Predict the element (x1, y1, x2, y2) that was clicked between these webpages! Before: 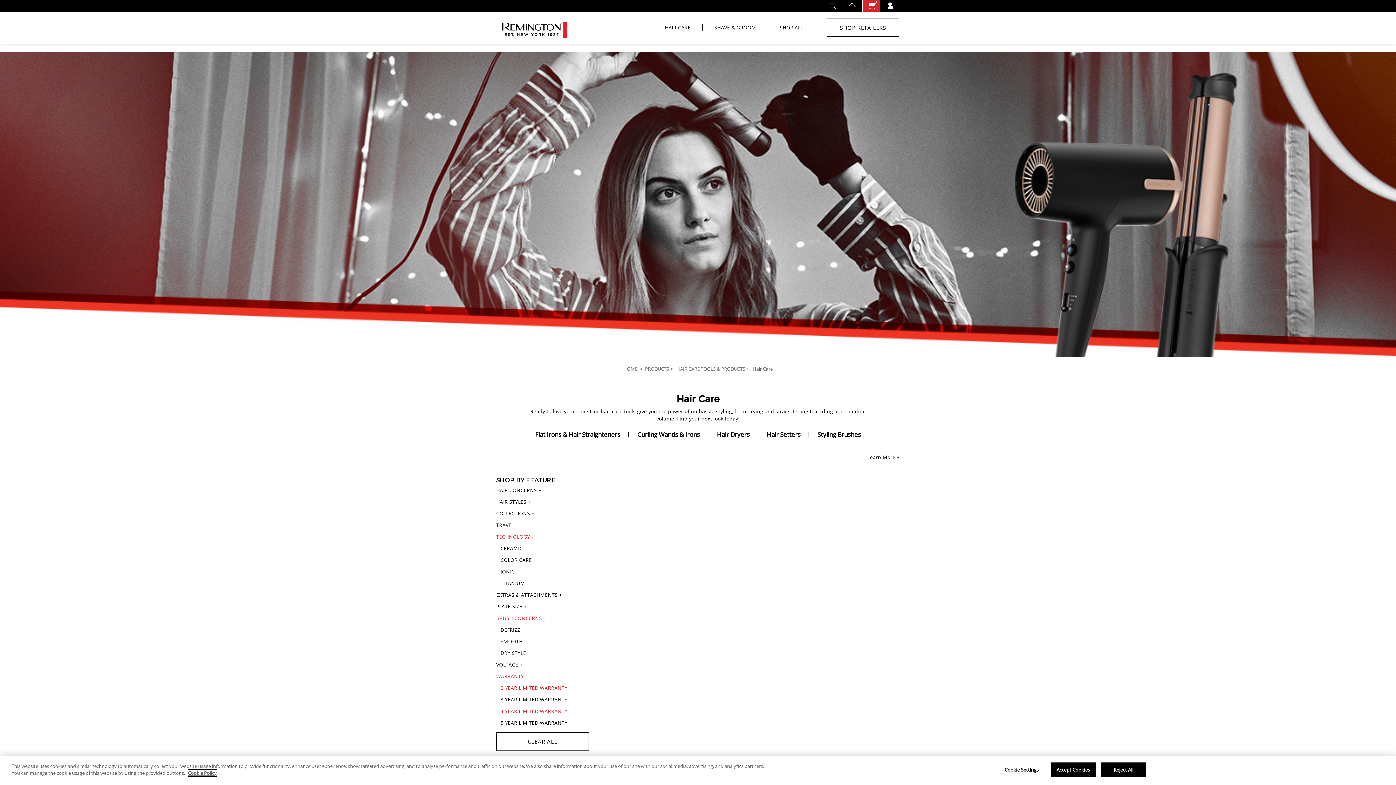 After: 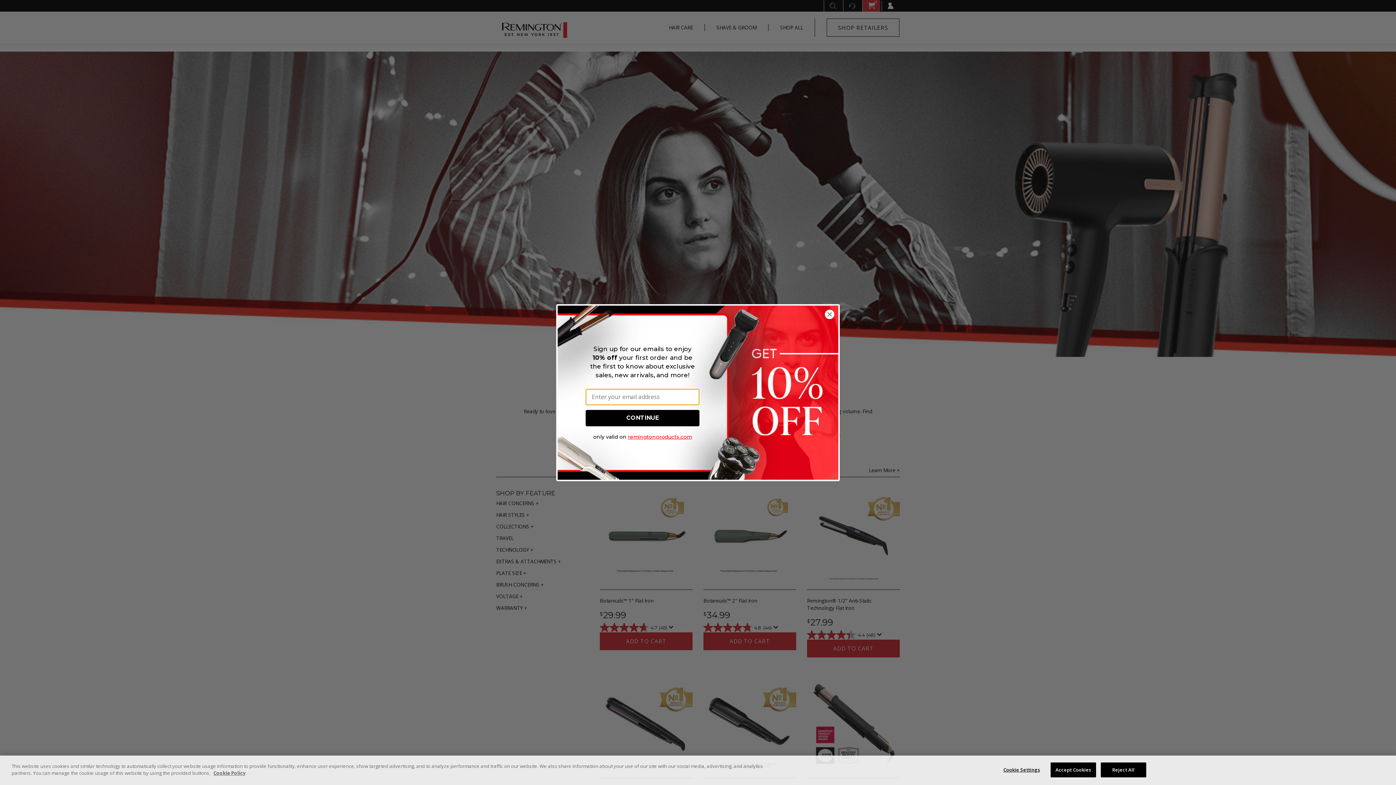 Action: label: Hair Care bbox: (752, 365, 772, 372)